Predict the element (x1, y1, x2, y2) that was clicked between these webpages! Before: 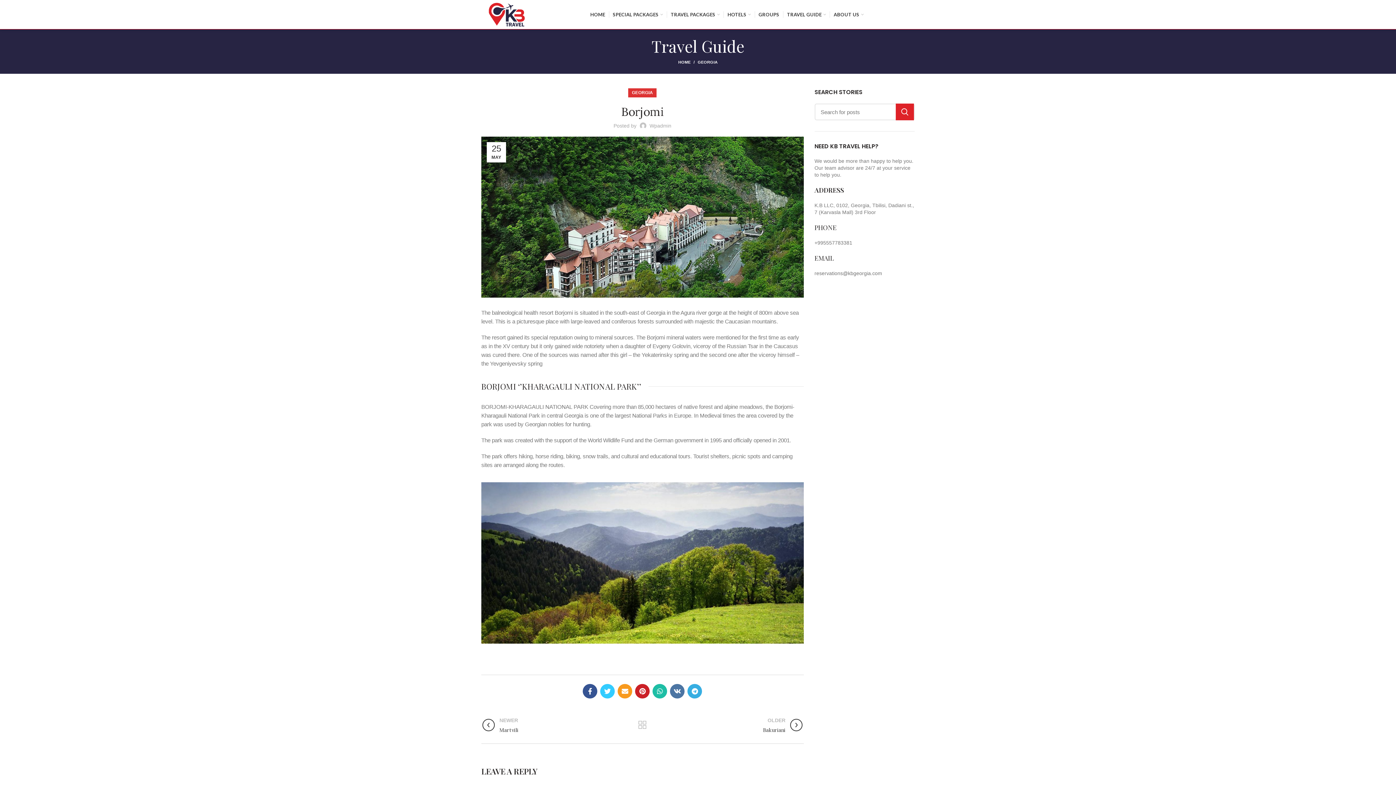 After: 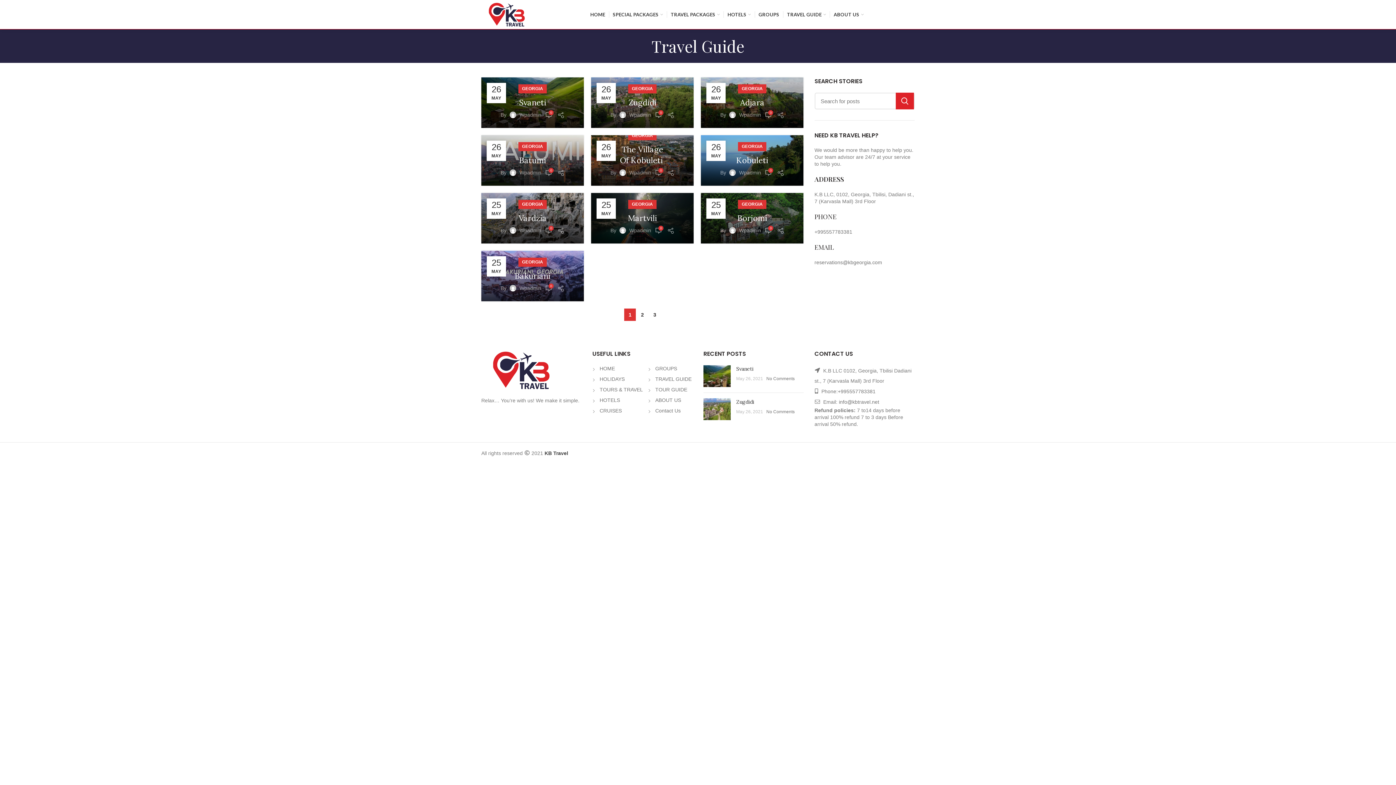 Action: bbox: (637, 720, 648, 730) label: Back to list